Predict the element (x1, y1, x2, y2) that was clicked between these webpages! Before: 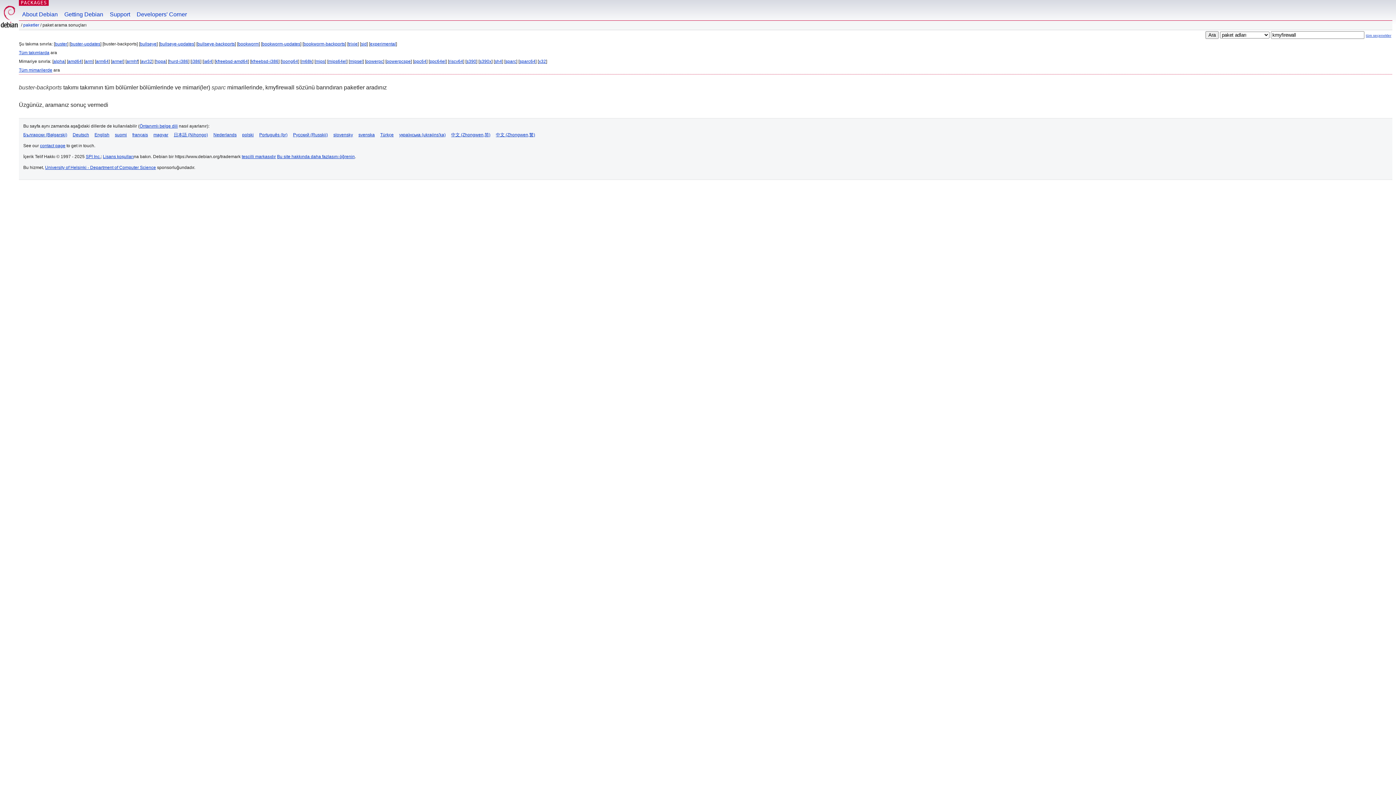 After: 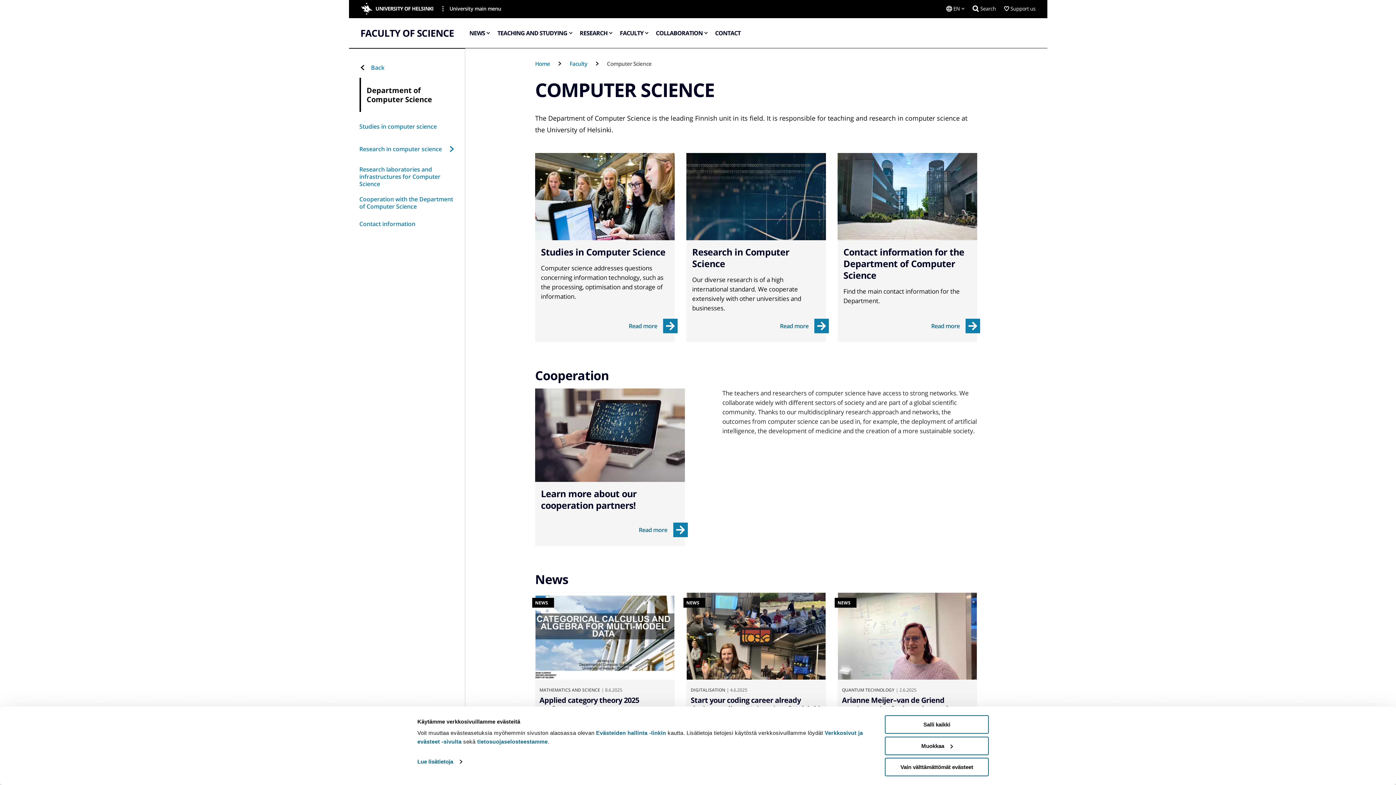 Action: bbox: (45, 165, 156, 170) label: University of Helsinki - Department of Computer Science